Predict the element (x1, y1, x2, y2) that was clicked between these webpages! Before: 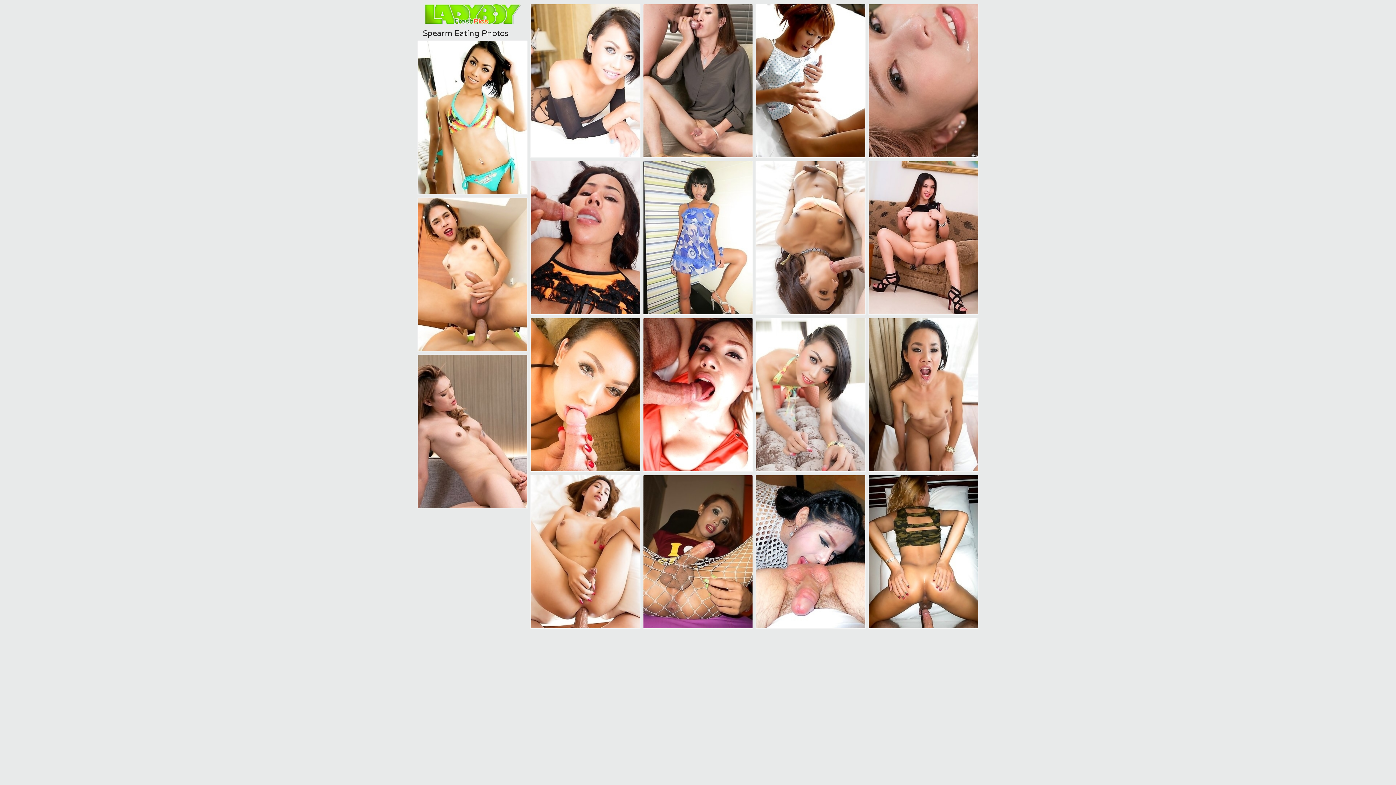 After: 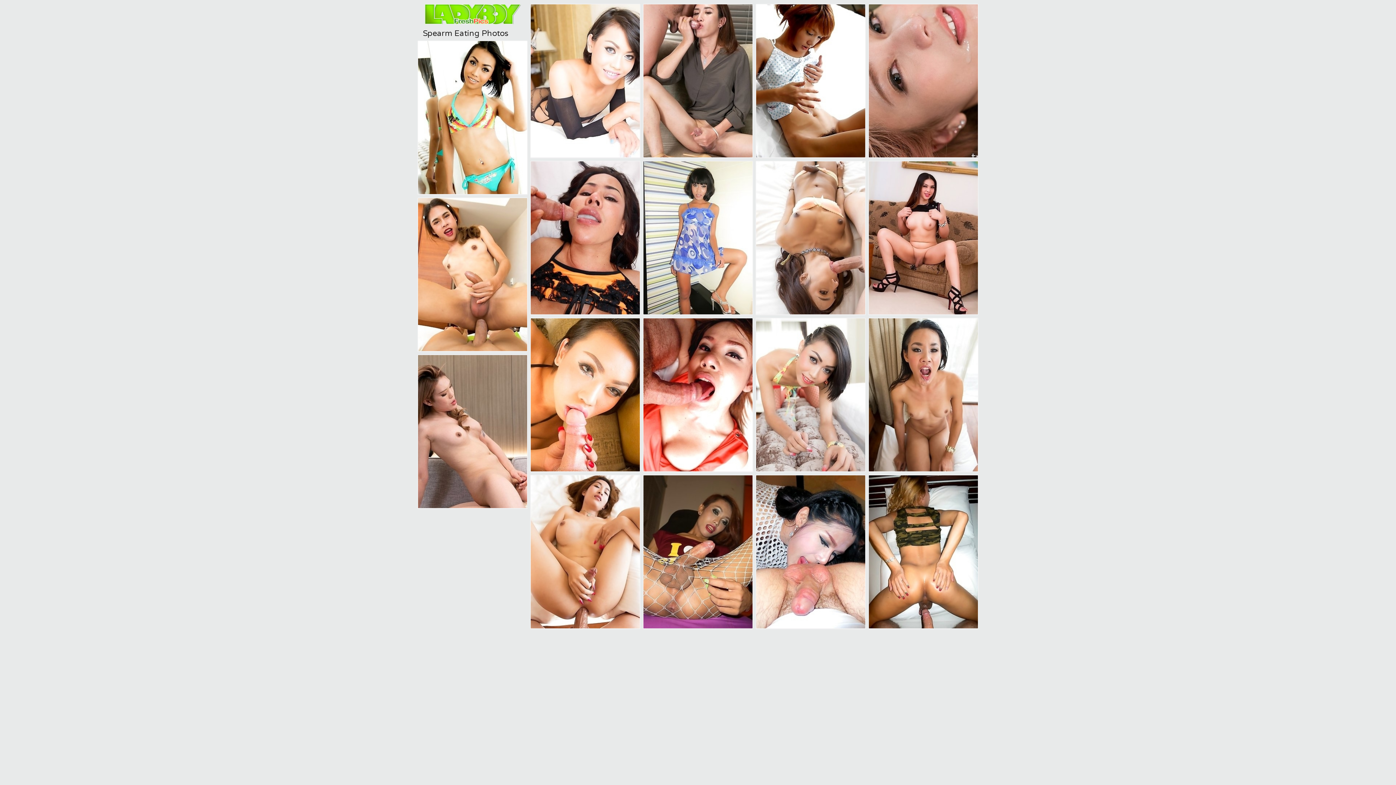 Action: bbox: (756, 318, 865, 472)